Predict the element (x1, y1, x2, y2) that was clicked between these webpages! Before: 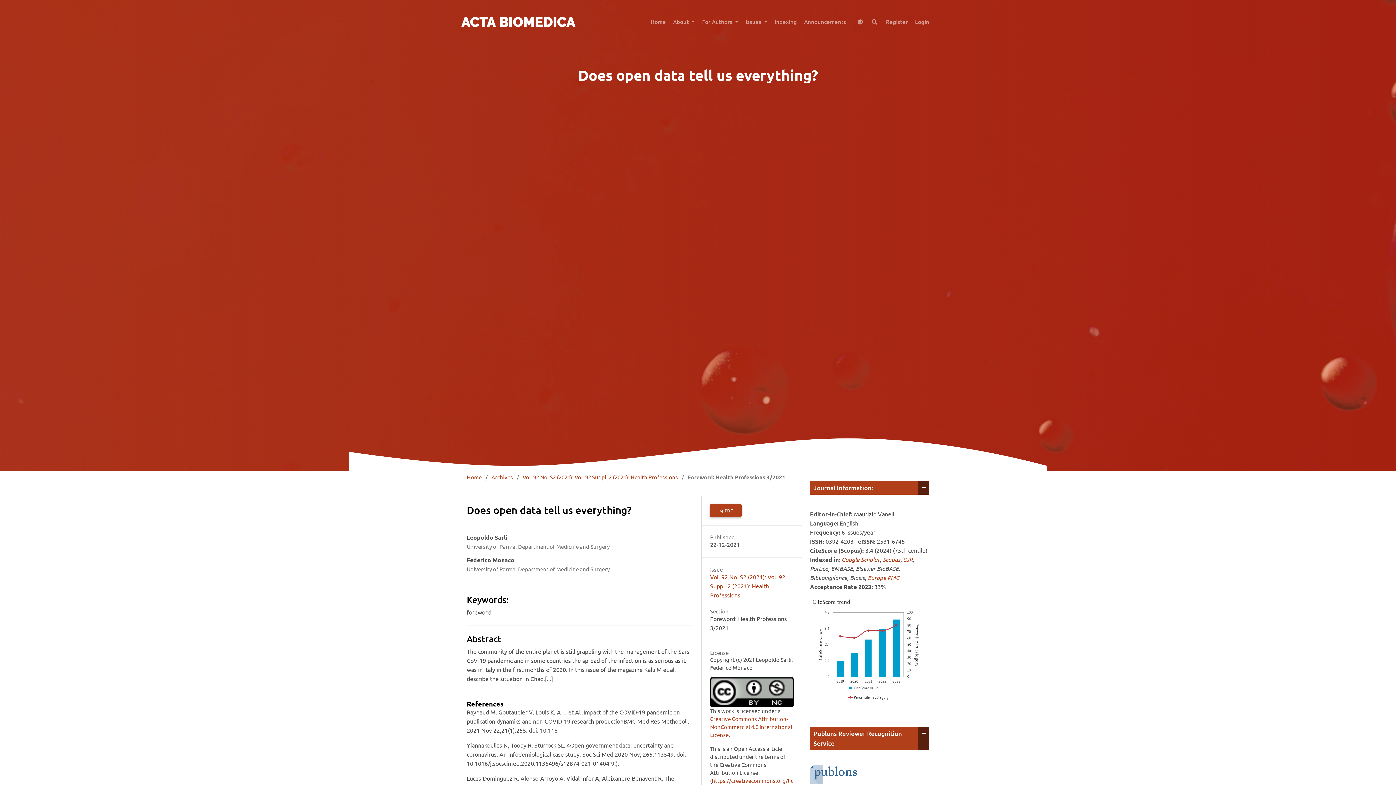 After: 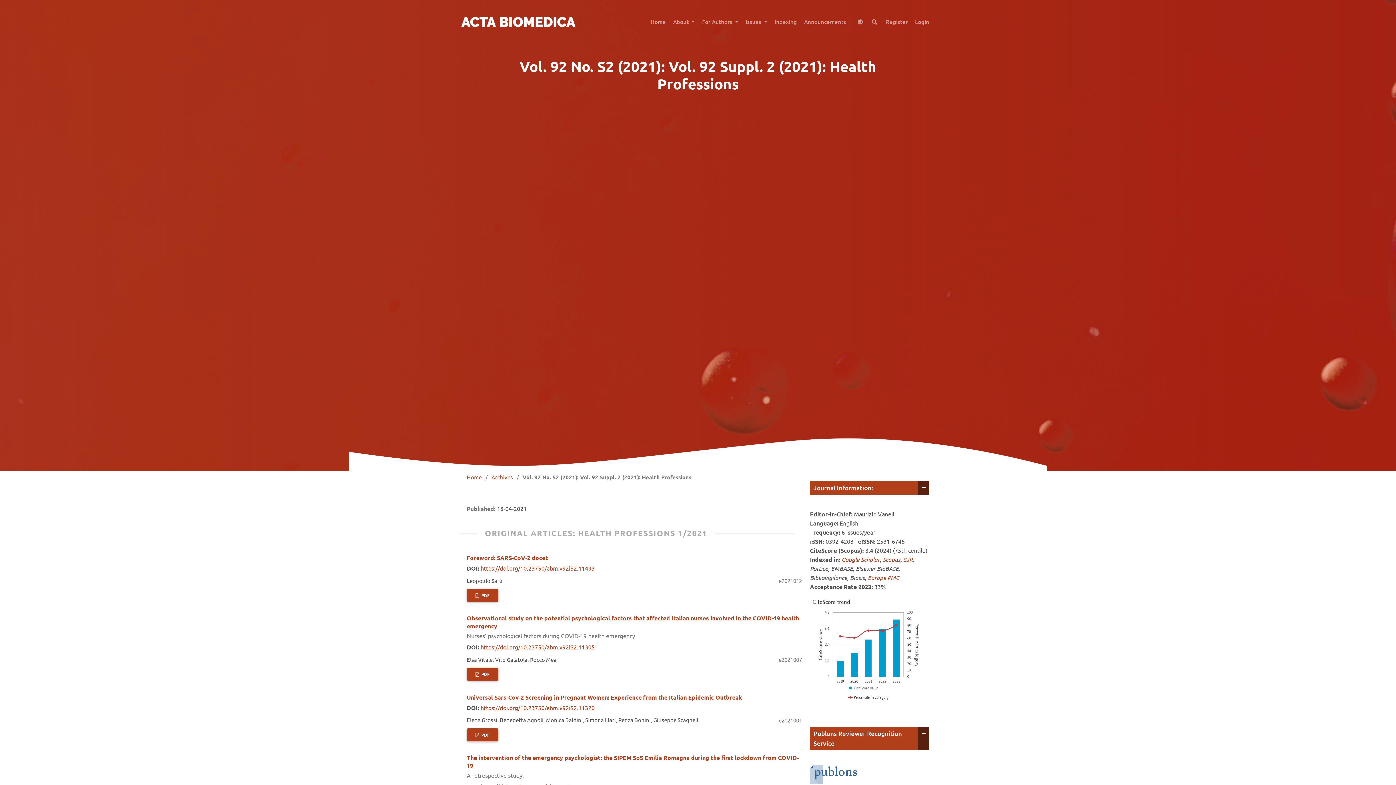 Action: label: Vol. 92 No. S2 (2021): Vol. 92 Suppl. 2 (2021): Health Professions bbox: (522, 473, 678, 481)